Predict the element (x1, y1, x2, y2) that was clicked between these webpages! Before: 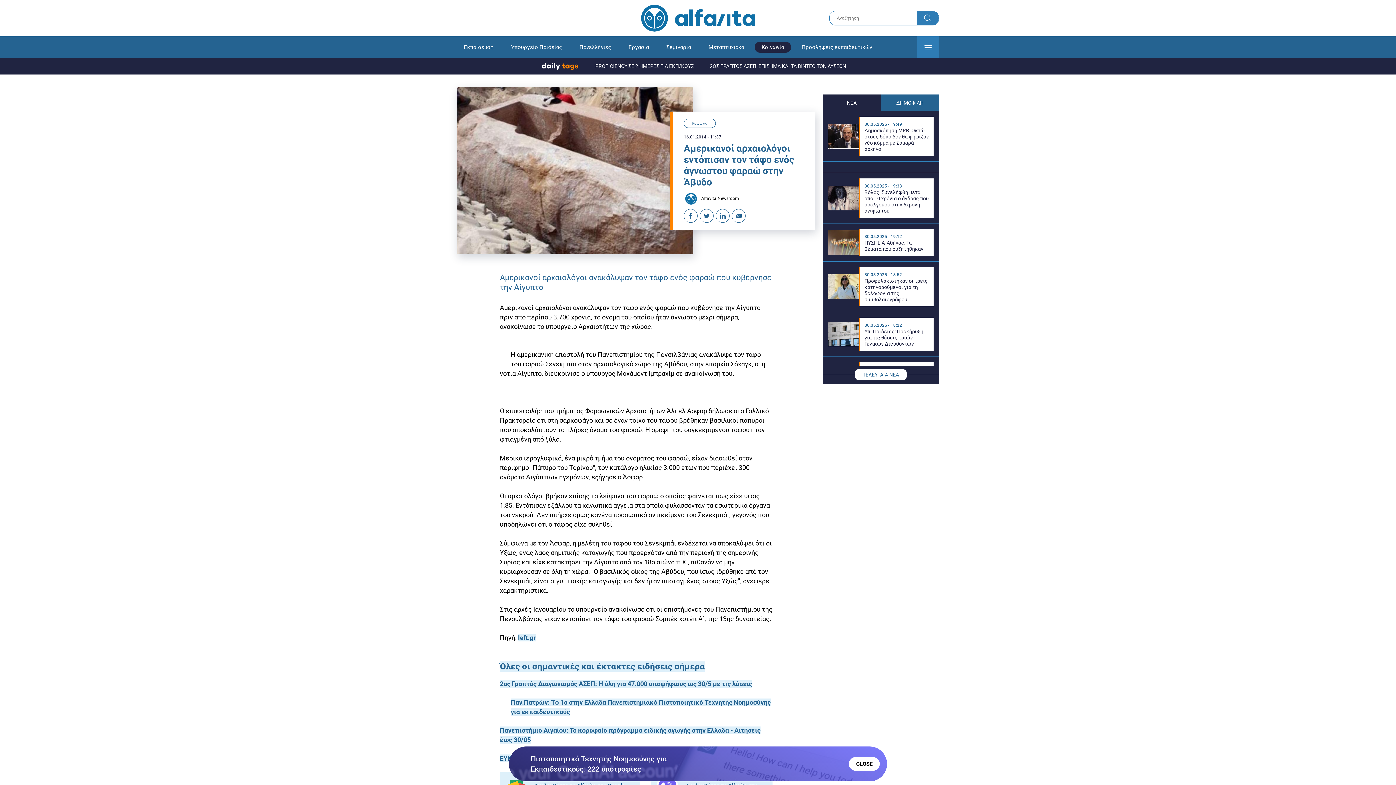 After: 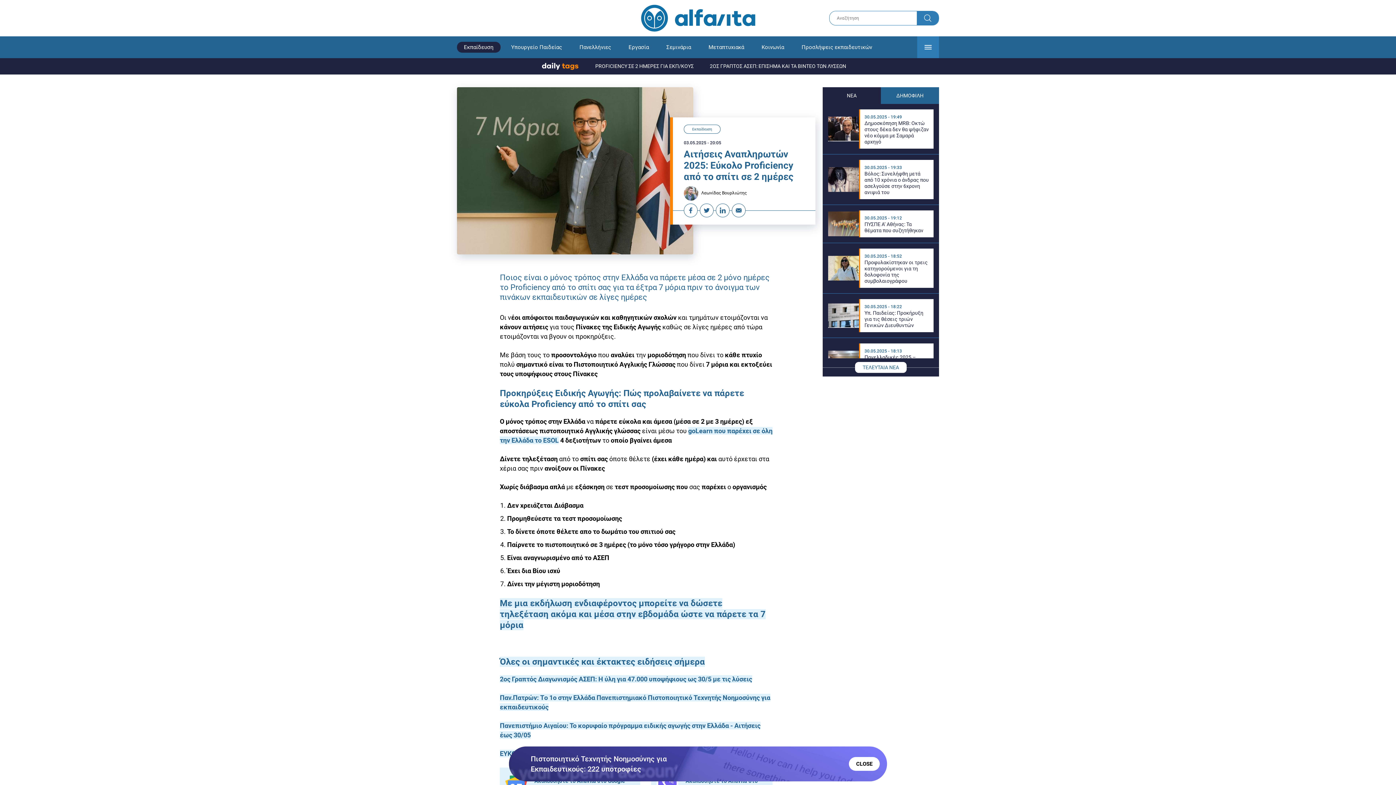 Action: bbox: (588, 61, 701, 70) label: PROFICIENCY ΣΕ 2 ΗΜΕΡΕΣ ΓΙΑ ΕΚΠ/ΚΟΥΣ